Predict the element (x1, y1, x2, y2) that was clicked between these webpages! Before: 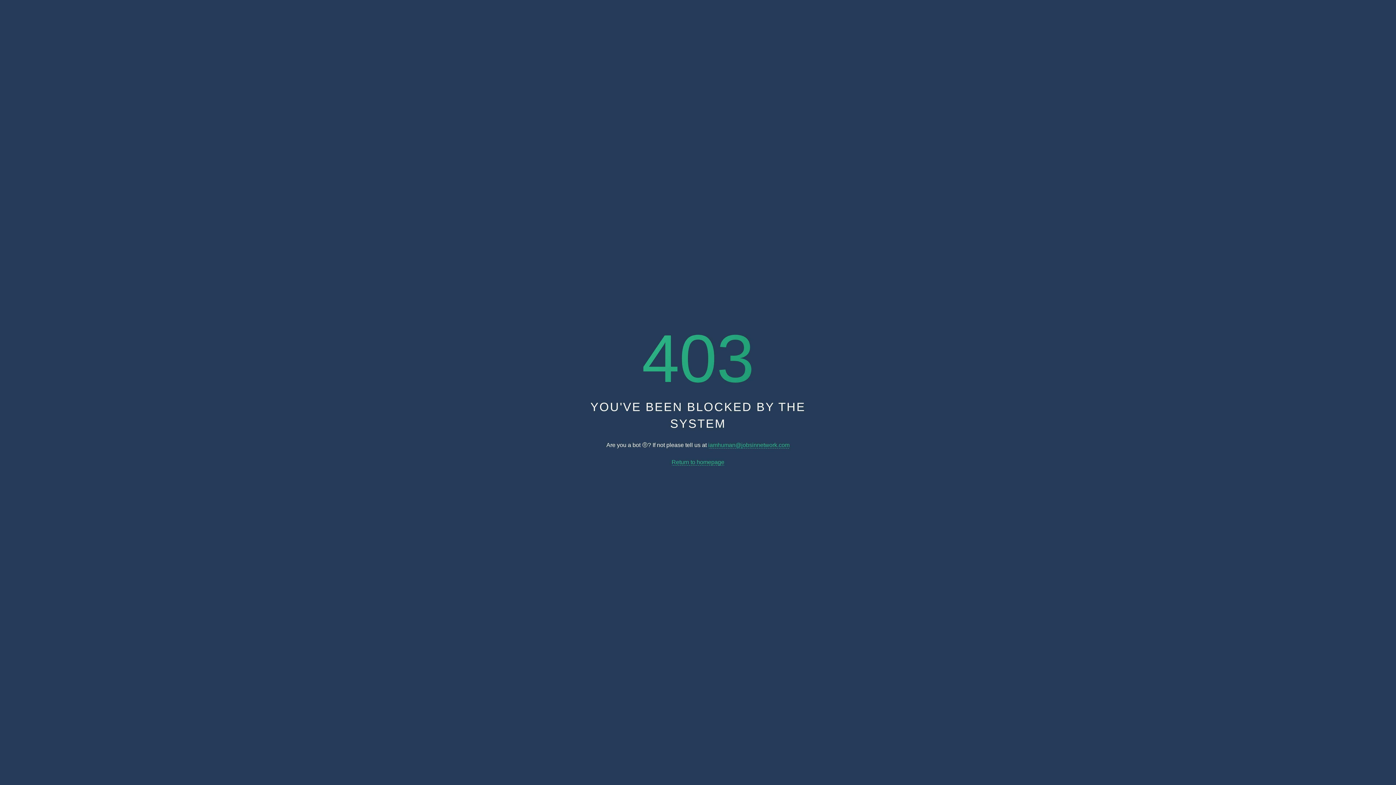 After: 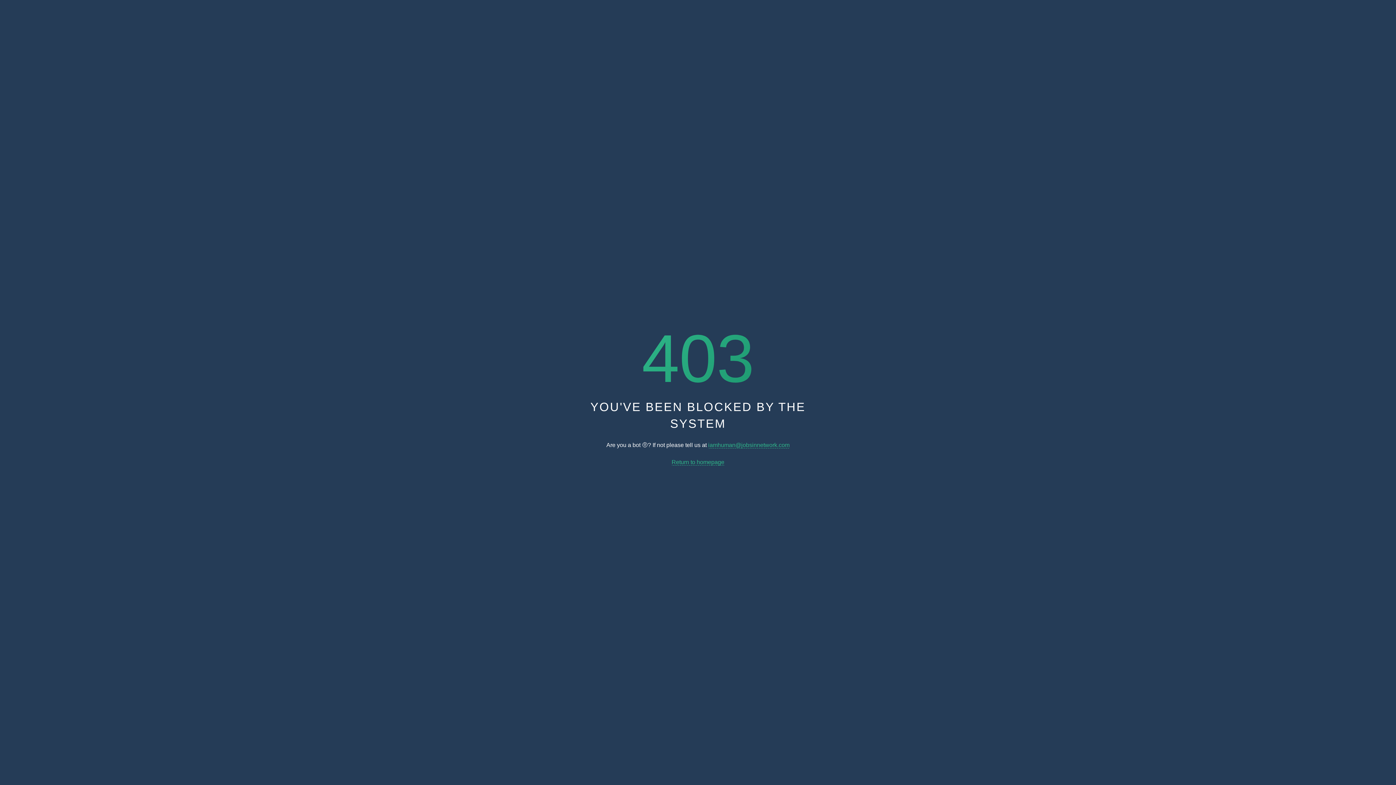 Action: bbox: (671, 459, 724, 465) label: Return to homepage